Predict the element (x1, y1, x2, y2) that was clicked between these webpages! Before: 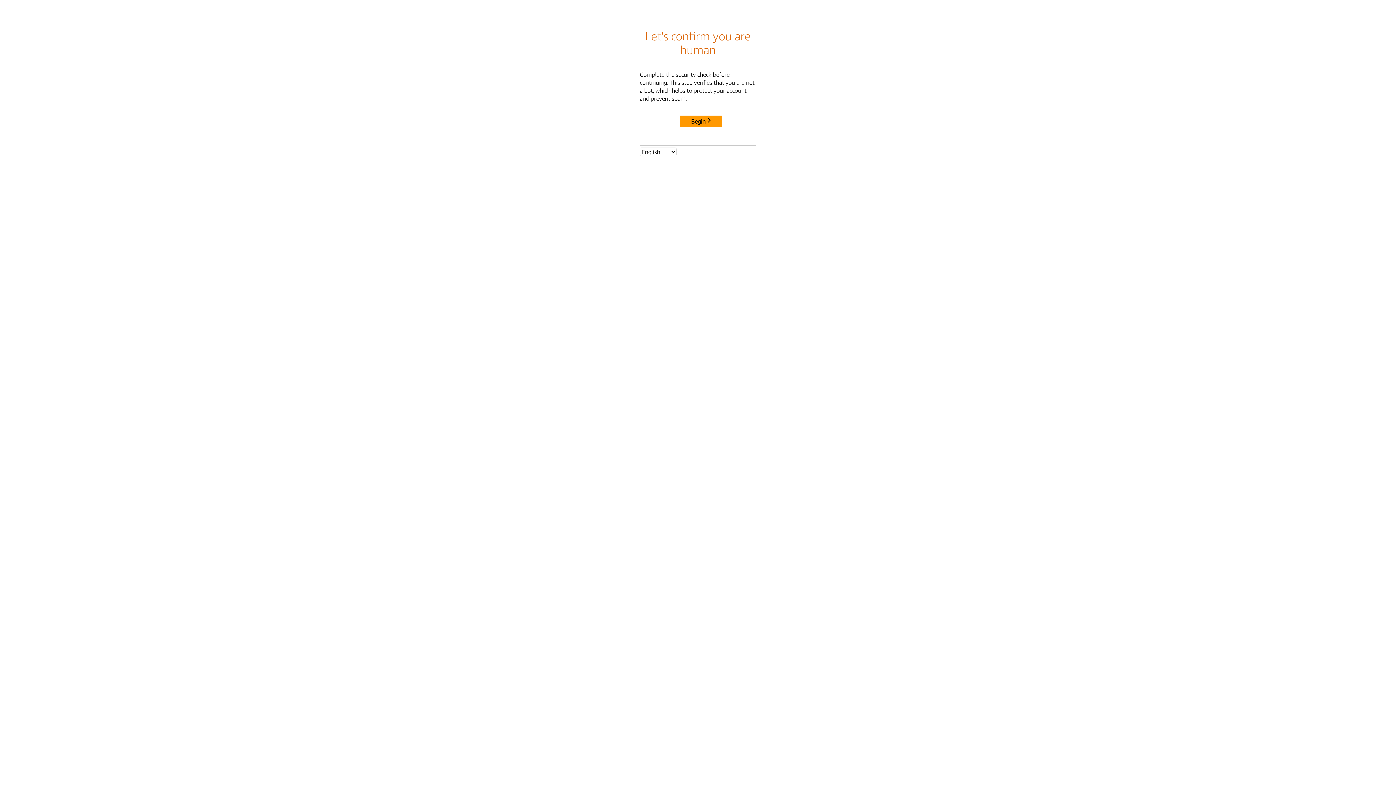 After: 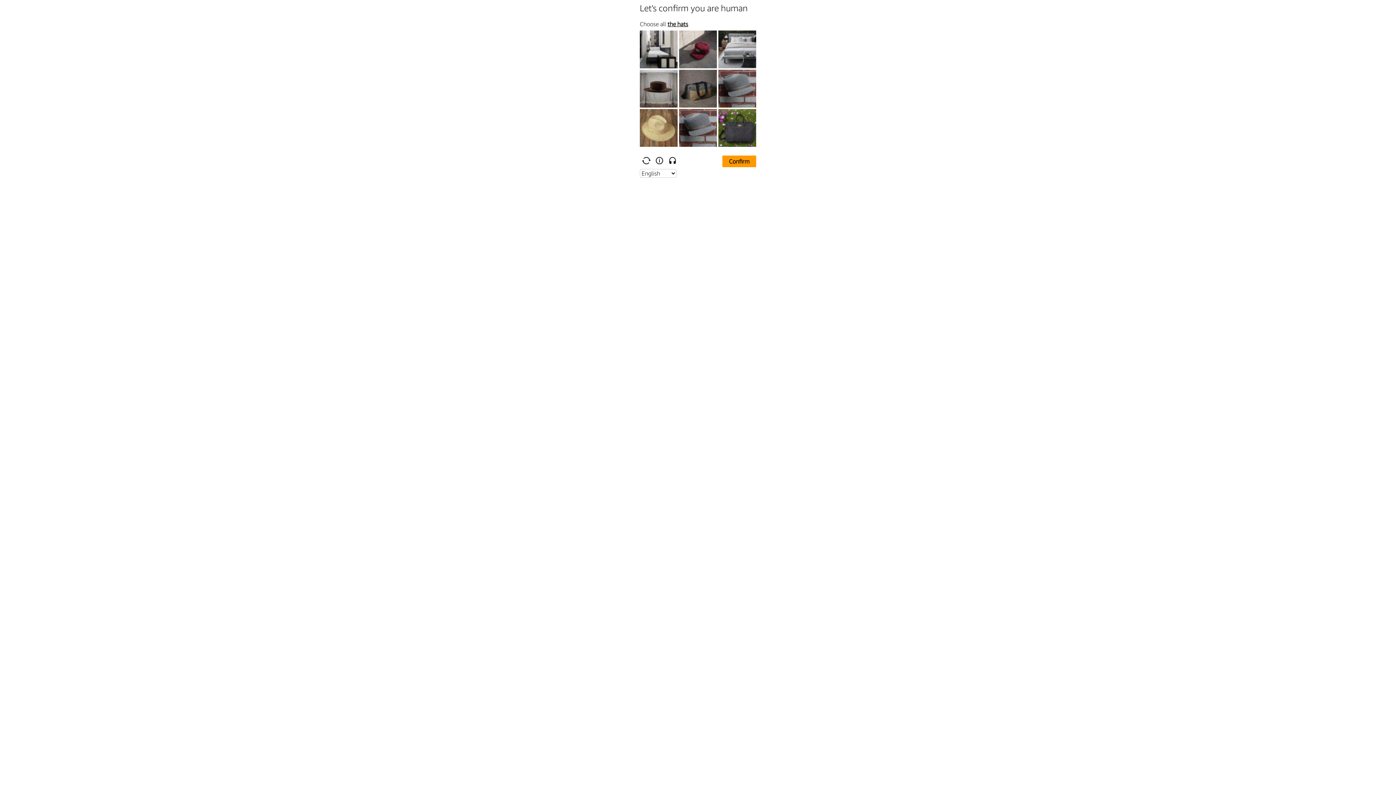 Action: bbox: (680, 115, 722, 127) label: Begin